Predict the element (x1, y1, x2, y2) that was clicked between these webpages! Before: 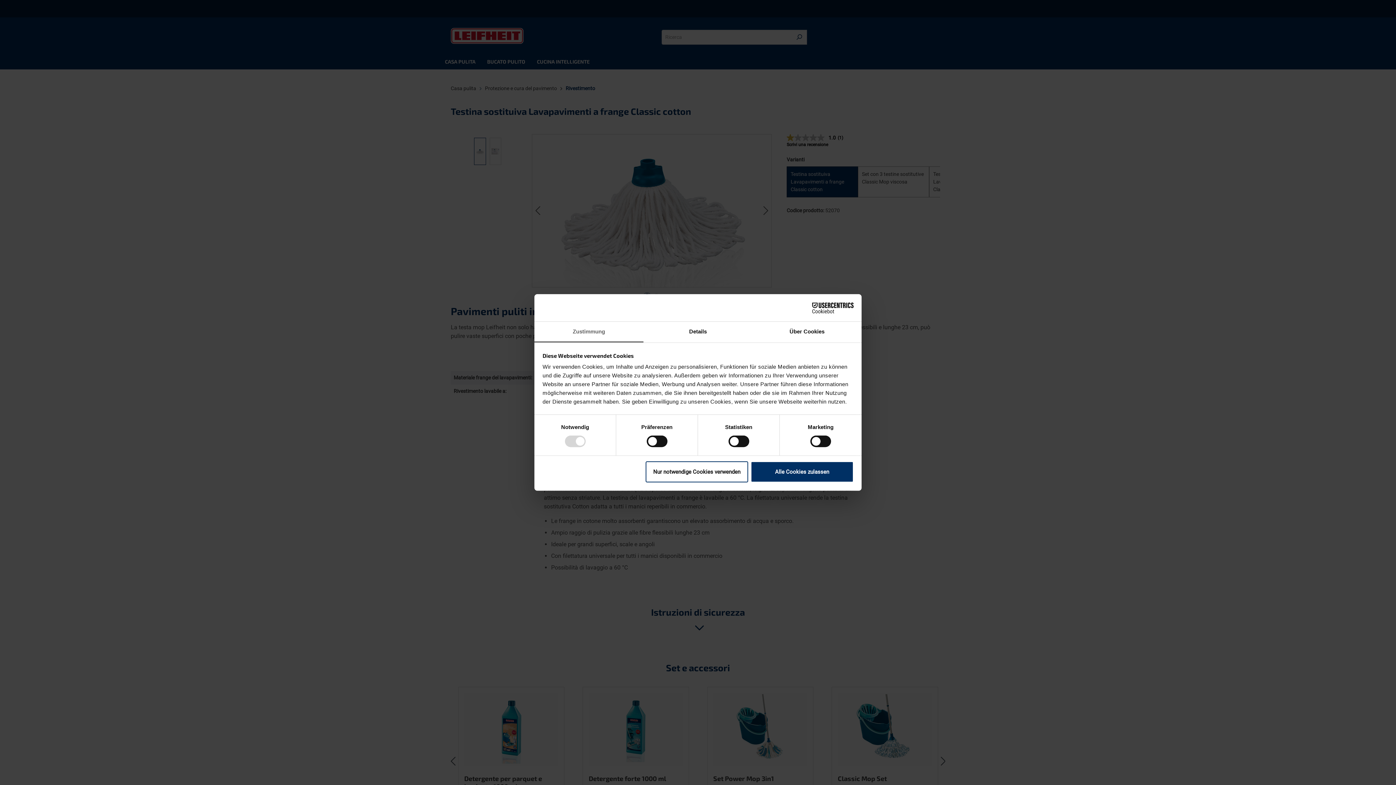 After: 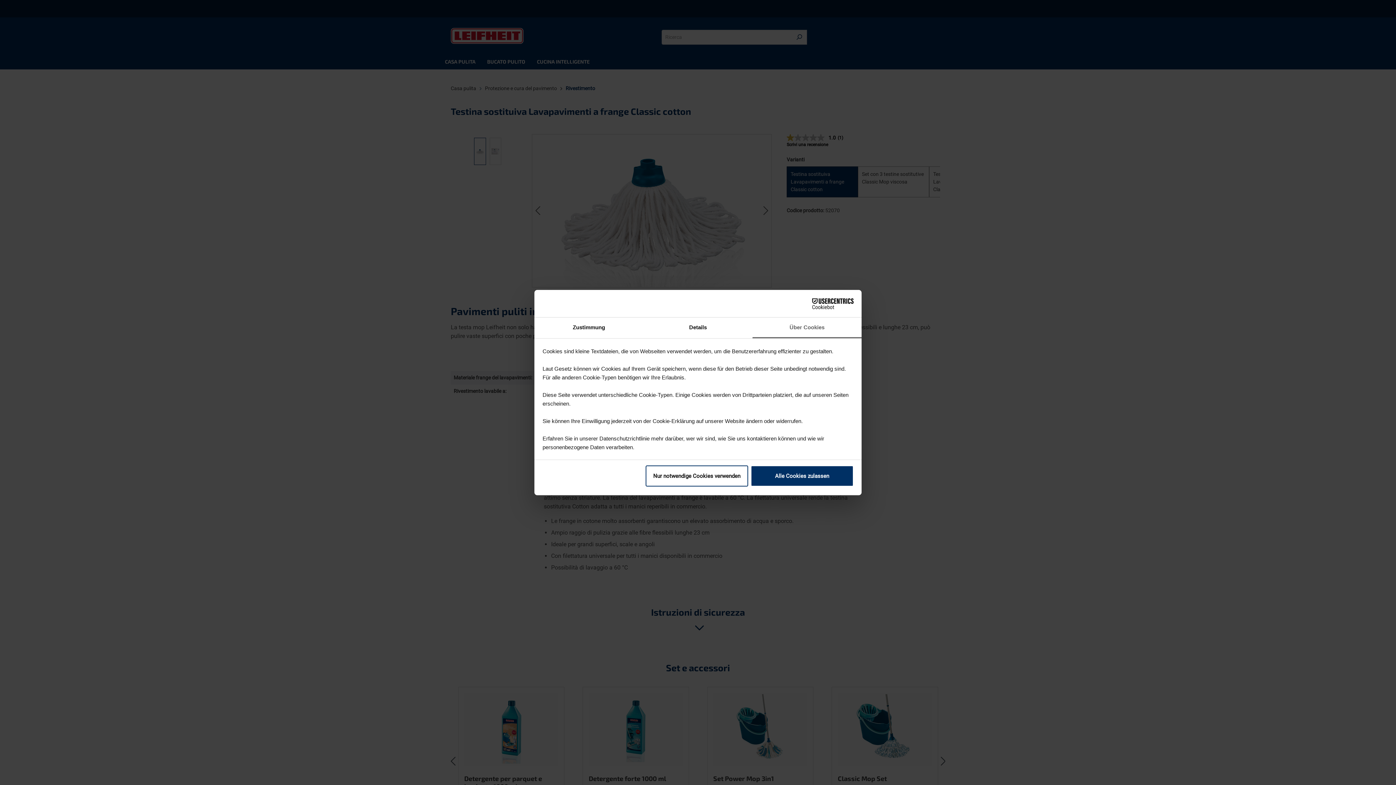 Action: bbox: (752, 321, 861, 342) label: Über Cookies